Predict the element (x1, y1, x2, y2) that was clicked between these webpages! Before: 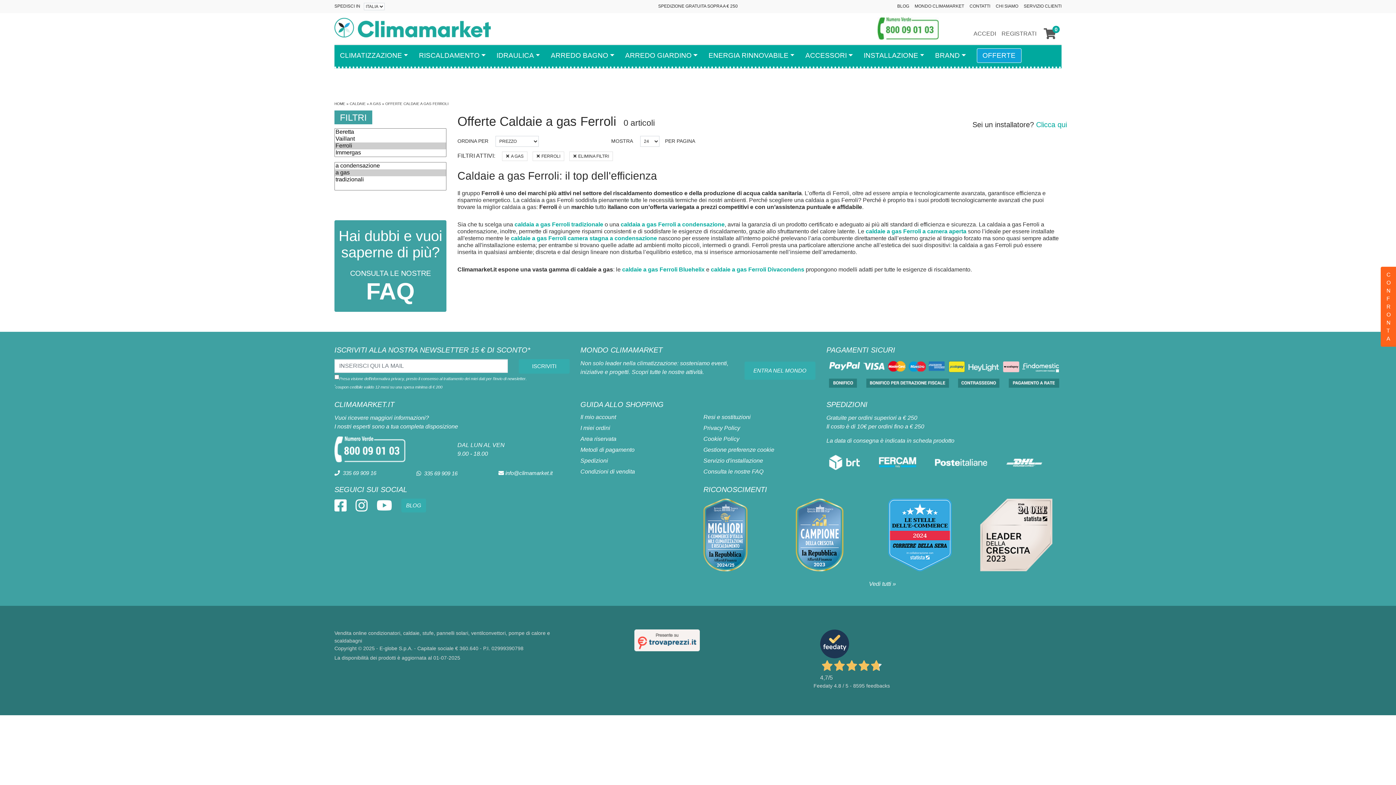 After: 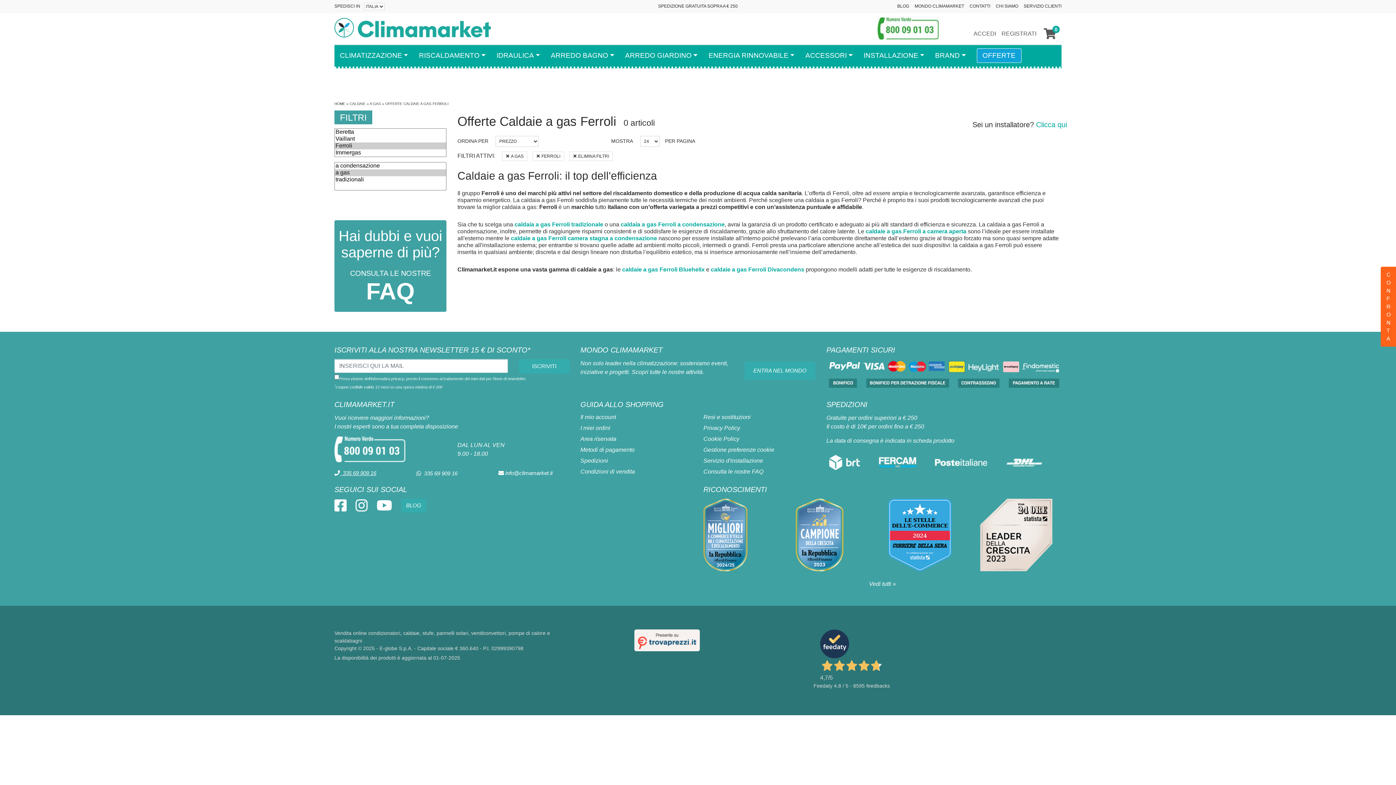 Action: bbox: (334, 469, 405, 480) label:   335 69 909 16